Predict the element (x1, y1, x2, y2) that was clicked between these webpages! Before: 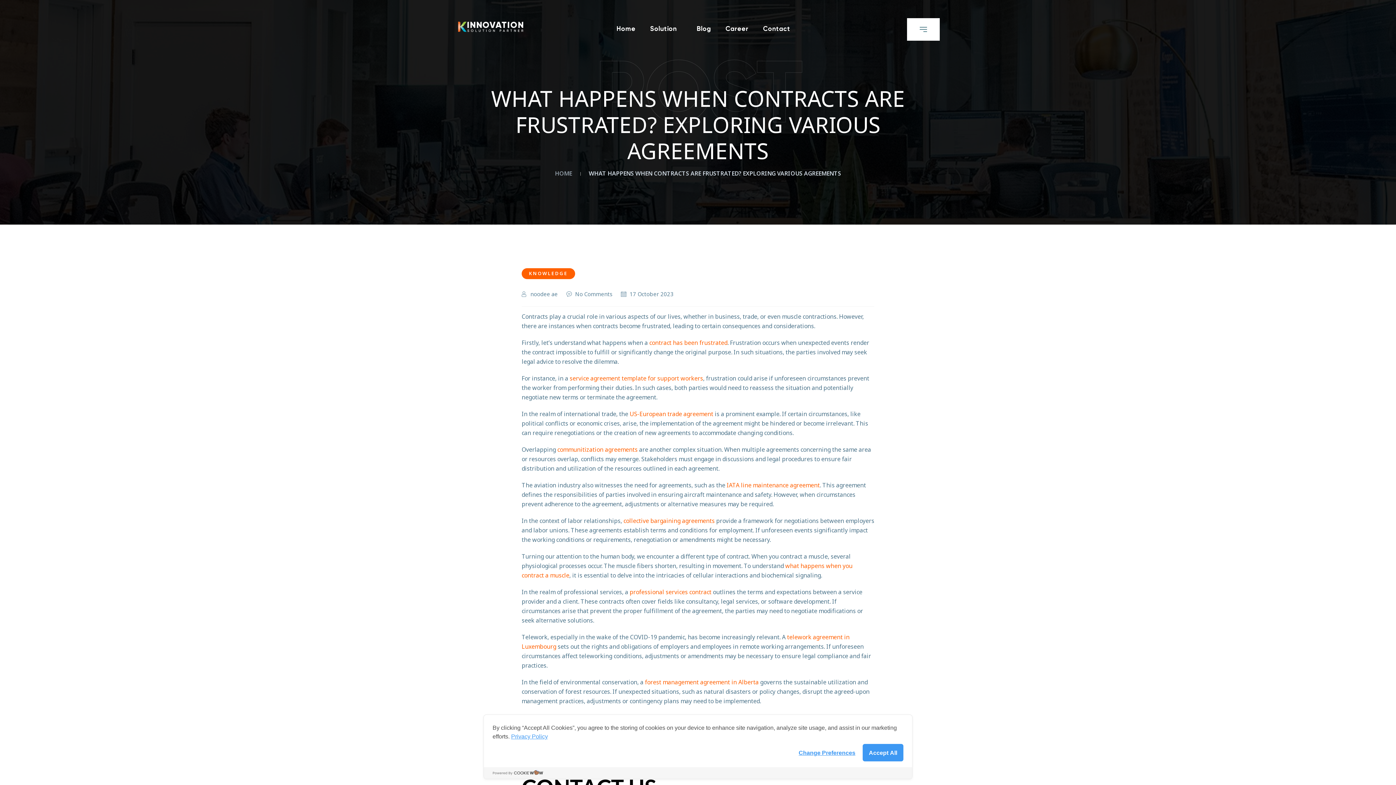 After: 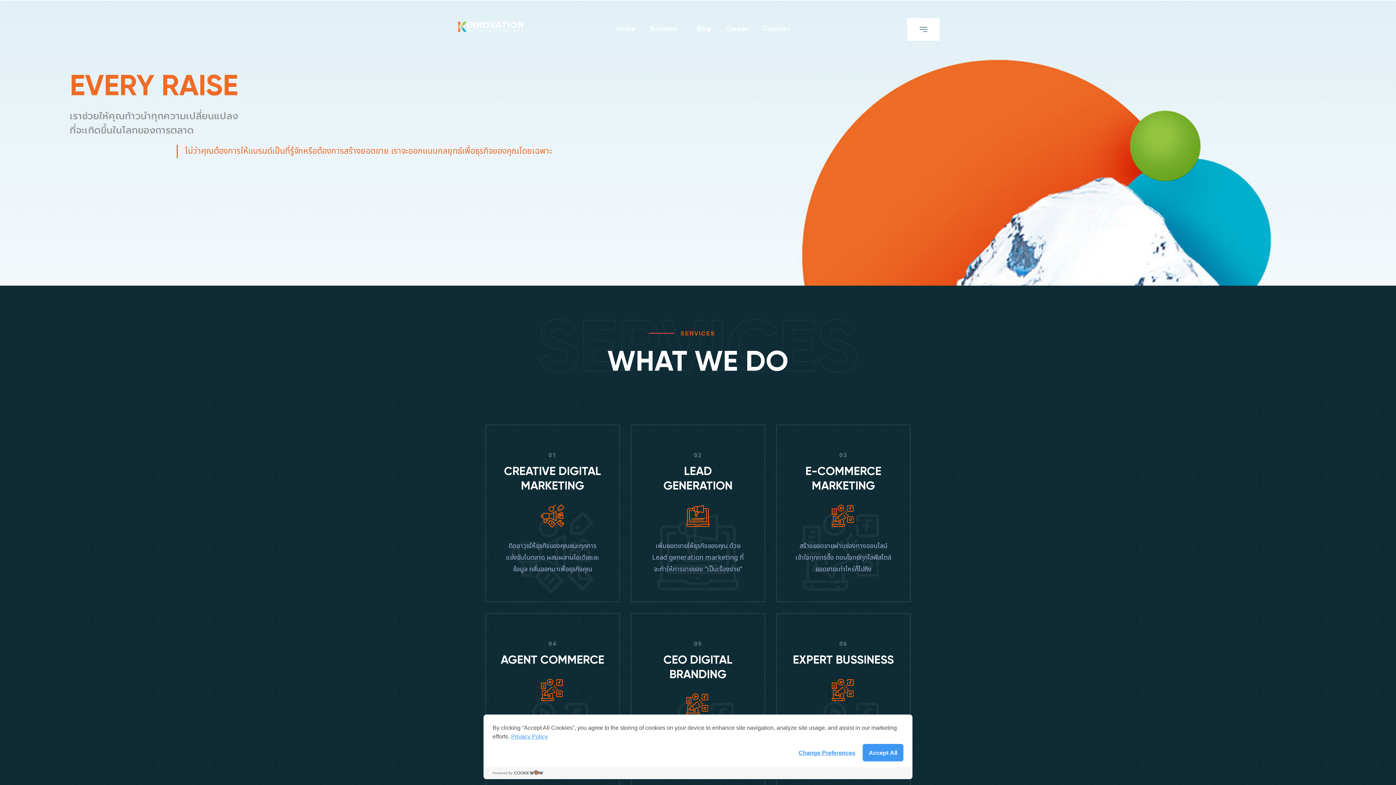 Action: label: HOME   bbox: (555, 169, 575, 178)